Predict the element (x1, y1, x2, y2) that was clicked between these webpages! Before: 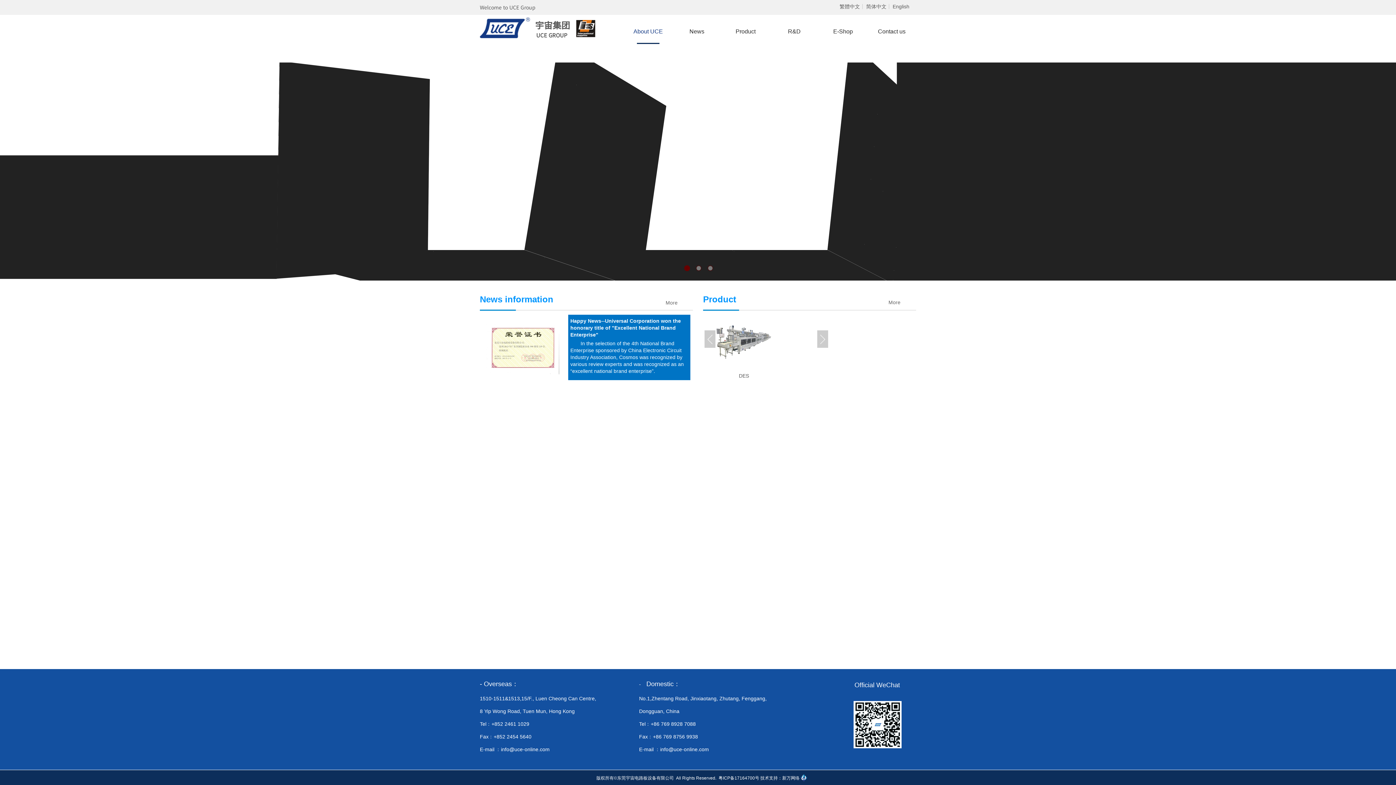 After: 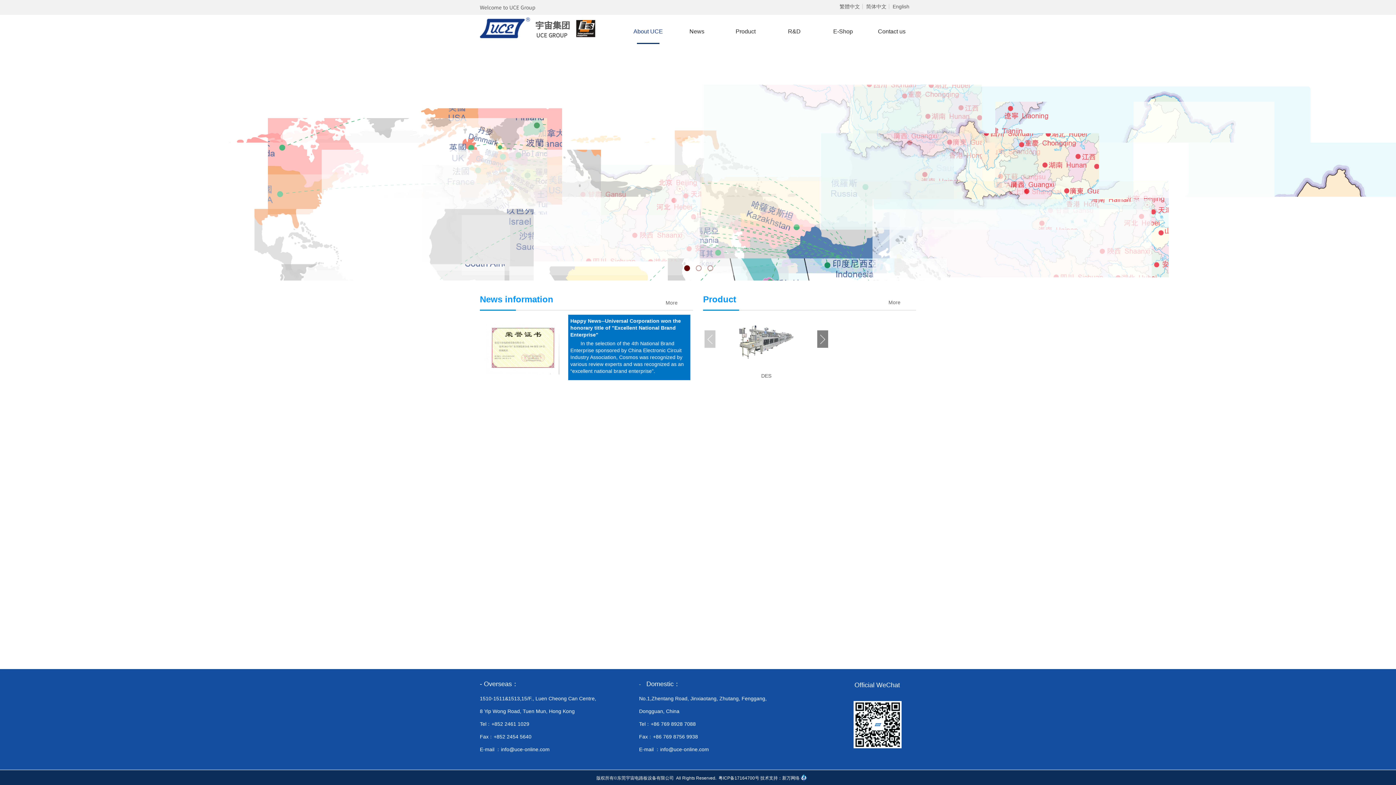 Action: label: Next bbox: (817, 330, 828, 348)